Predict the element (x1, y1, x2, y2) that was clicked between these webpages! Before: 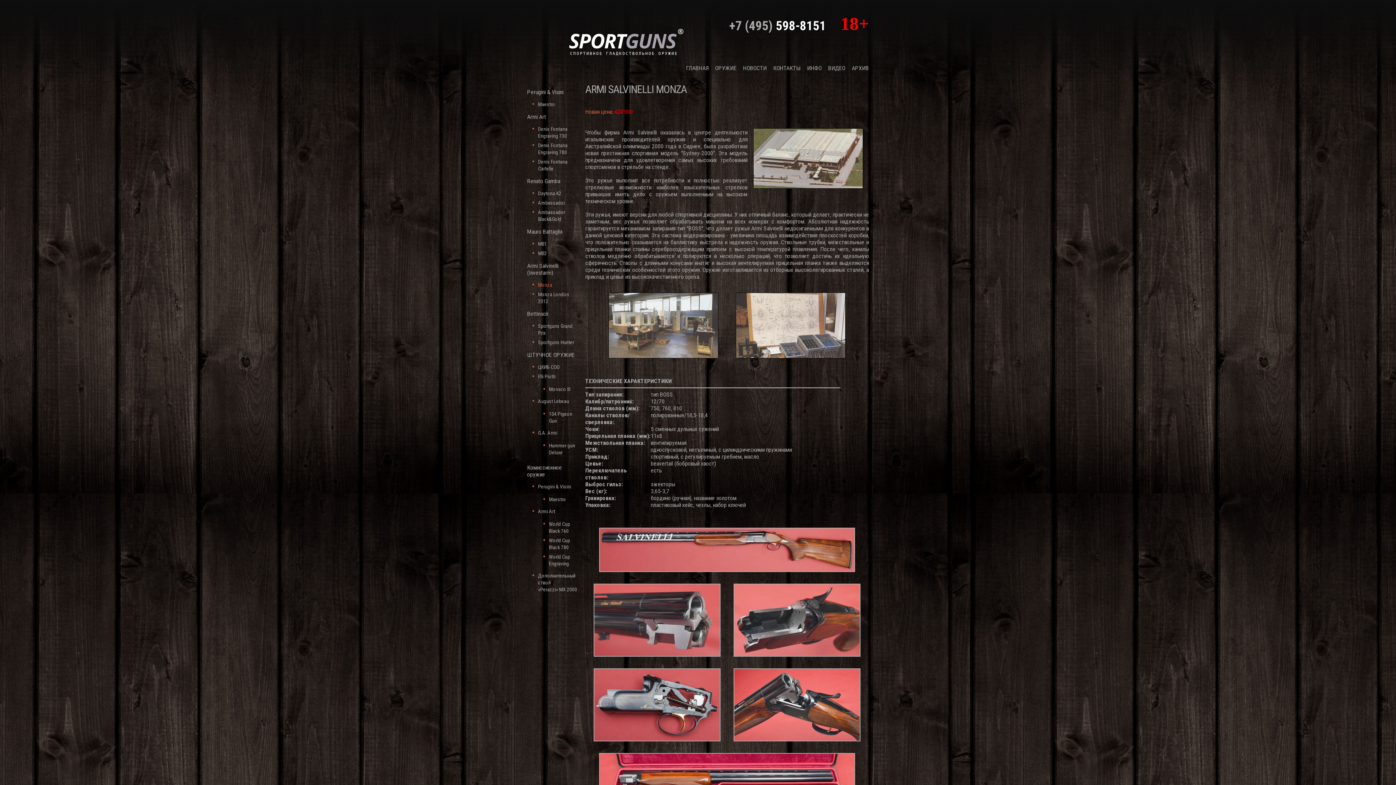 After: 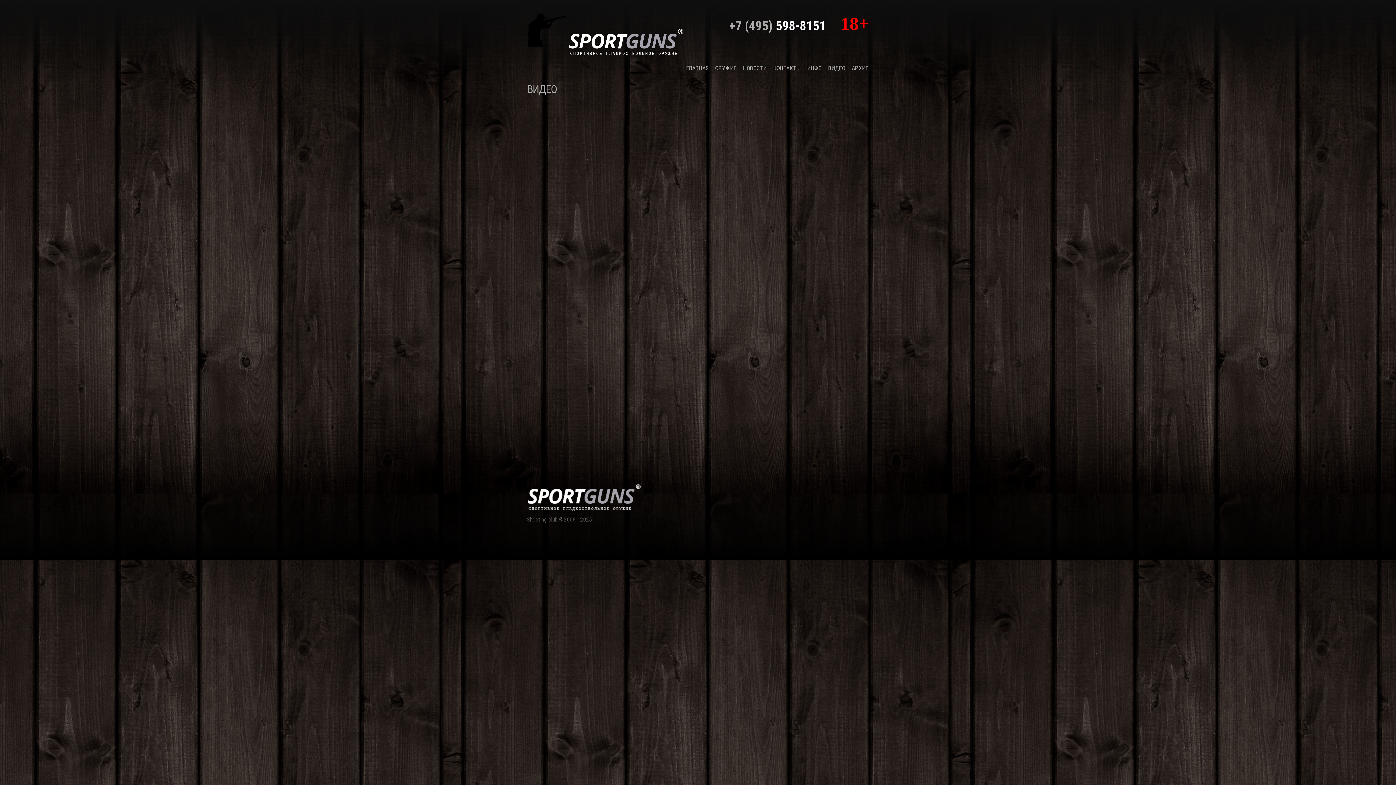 Action: label: ВИДЕО bbox: (828, 64, 845, 71)